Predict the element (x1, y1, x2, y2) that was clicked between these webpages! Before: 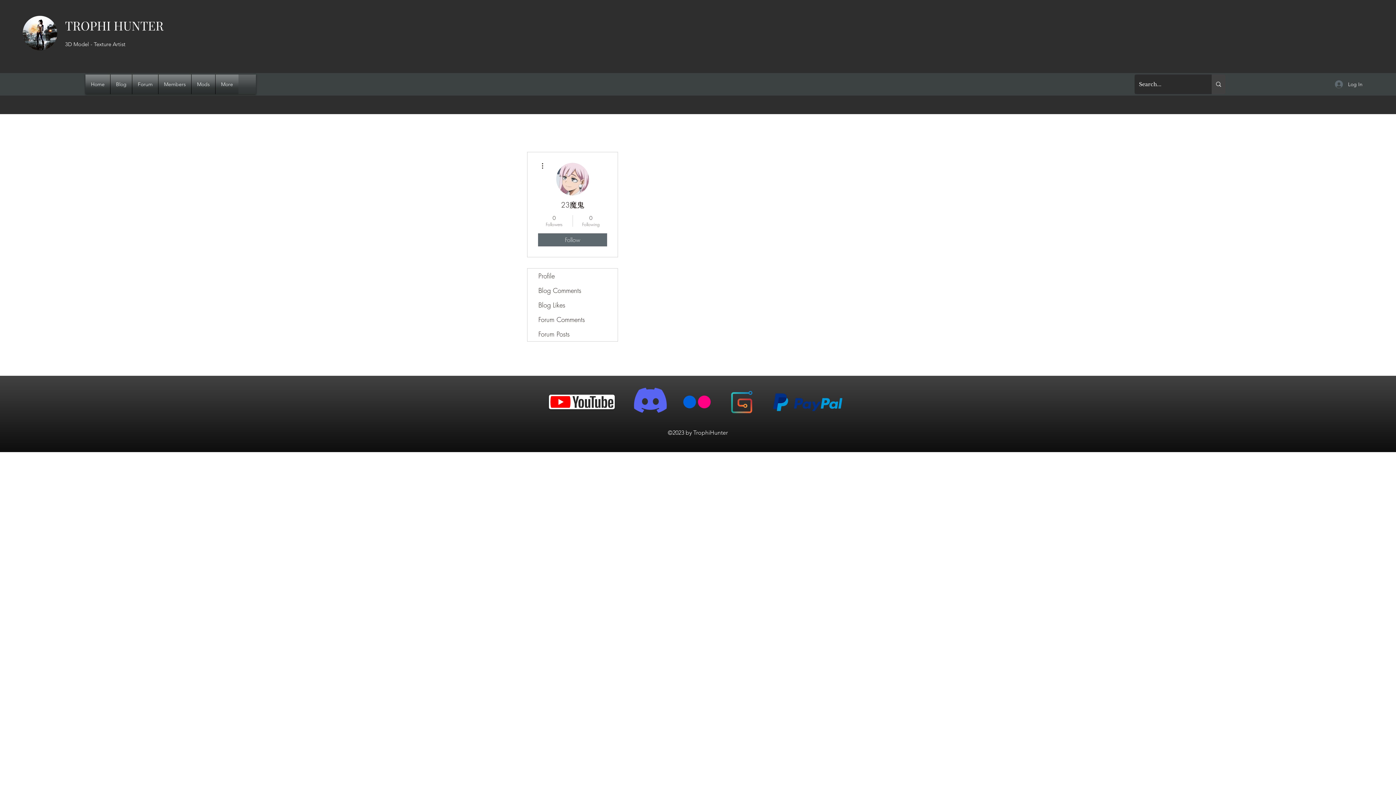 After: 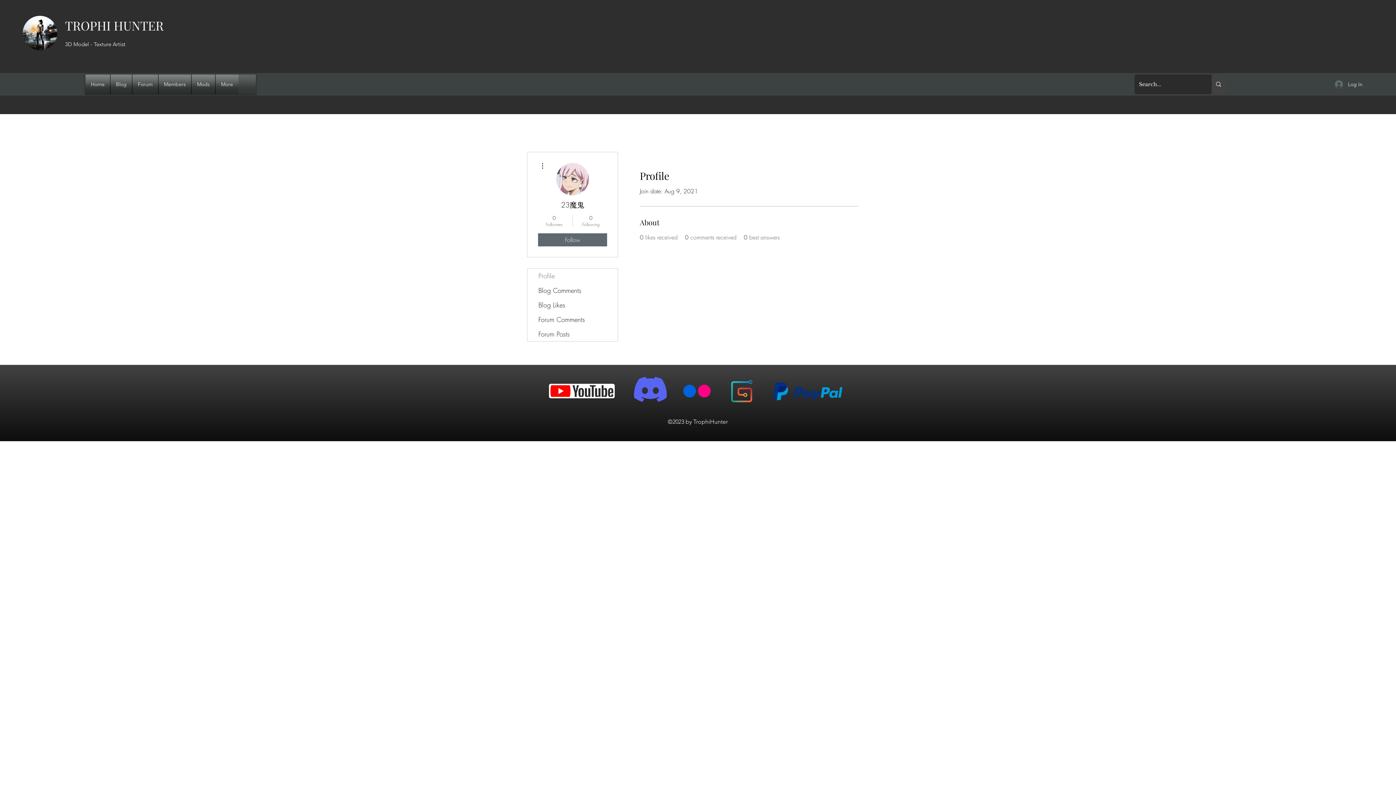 Action: bbox: (527, 268, 617, 283) label: Profile